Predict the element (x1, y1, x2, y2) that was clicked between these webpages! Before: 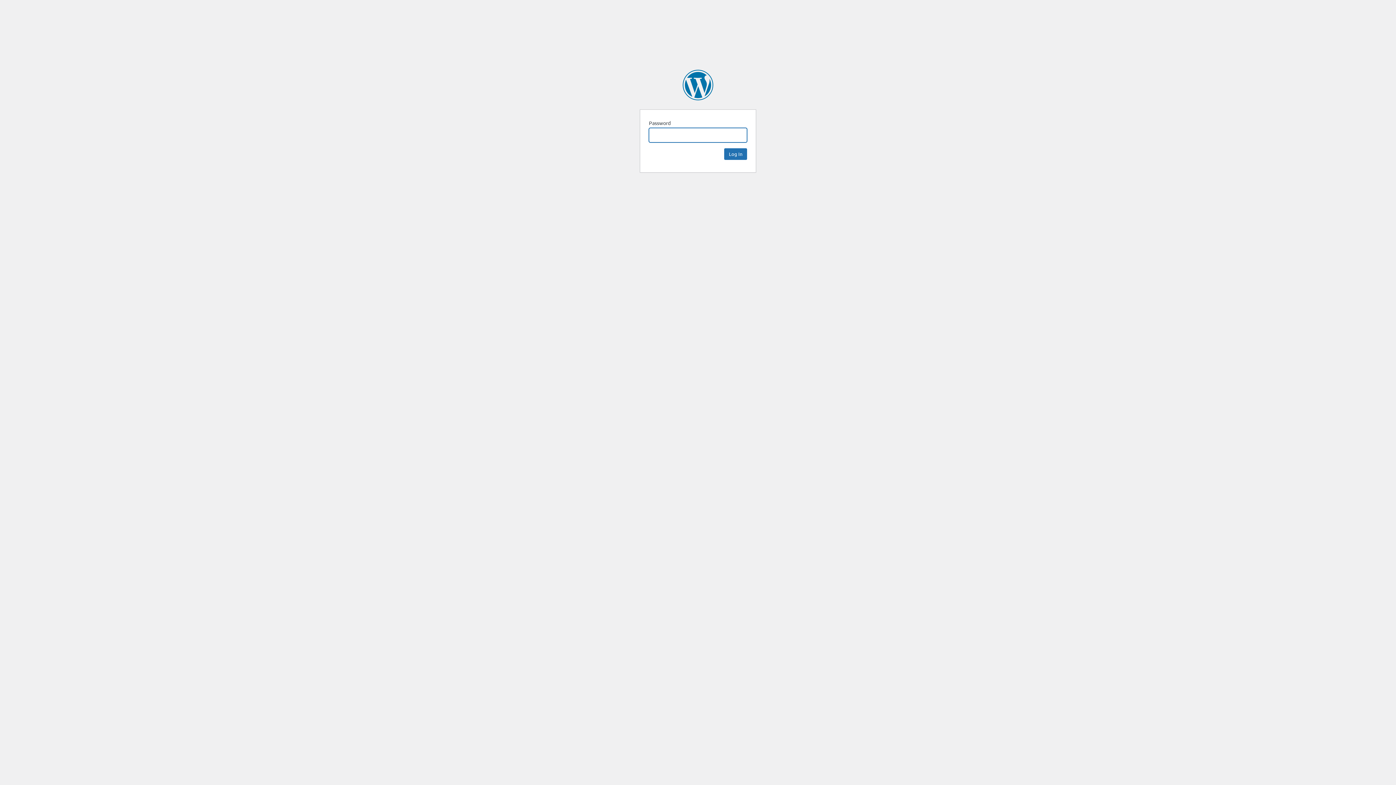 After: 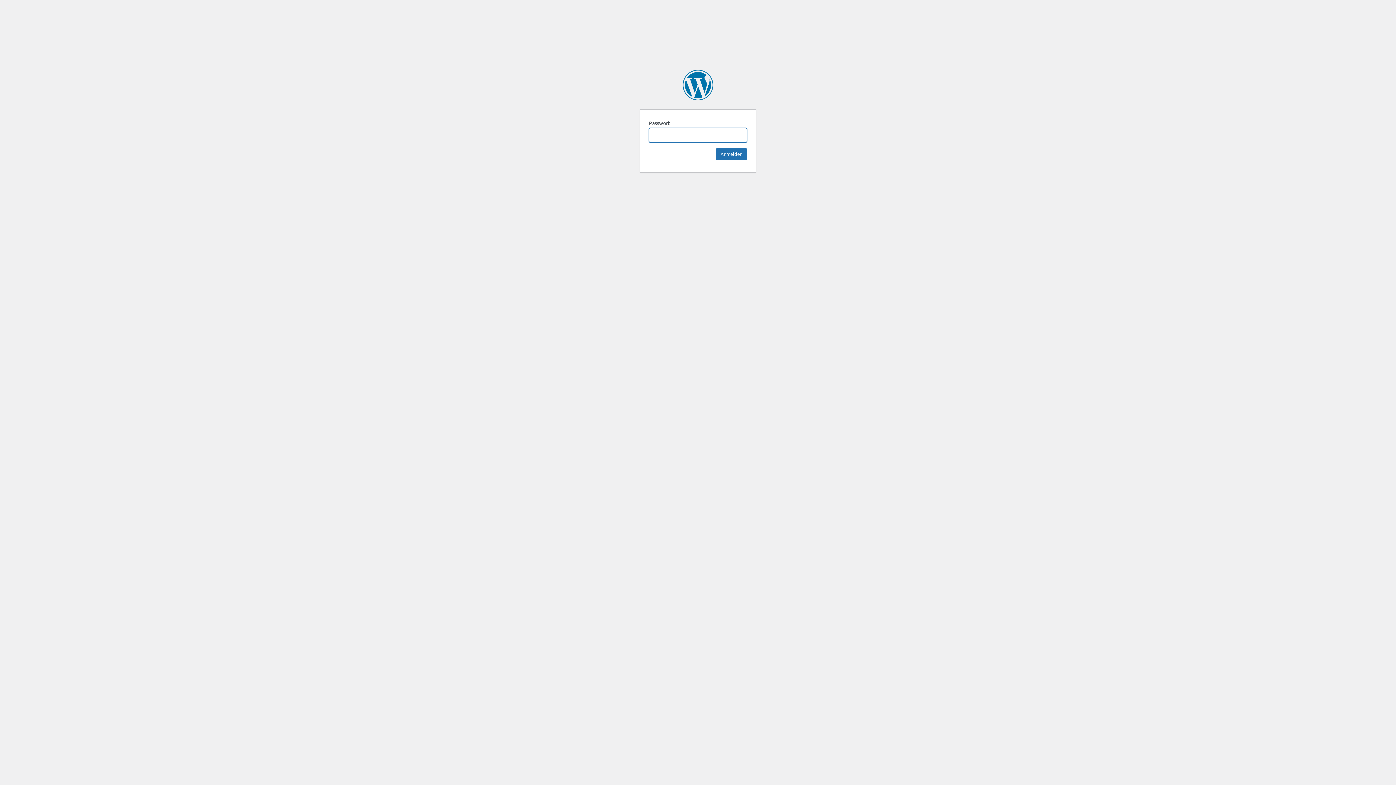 Action: bbox: (682, 69, 713, 100) label: Berliner